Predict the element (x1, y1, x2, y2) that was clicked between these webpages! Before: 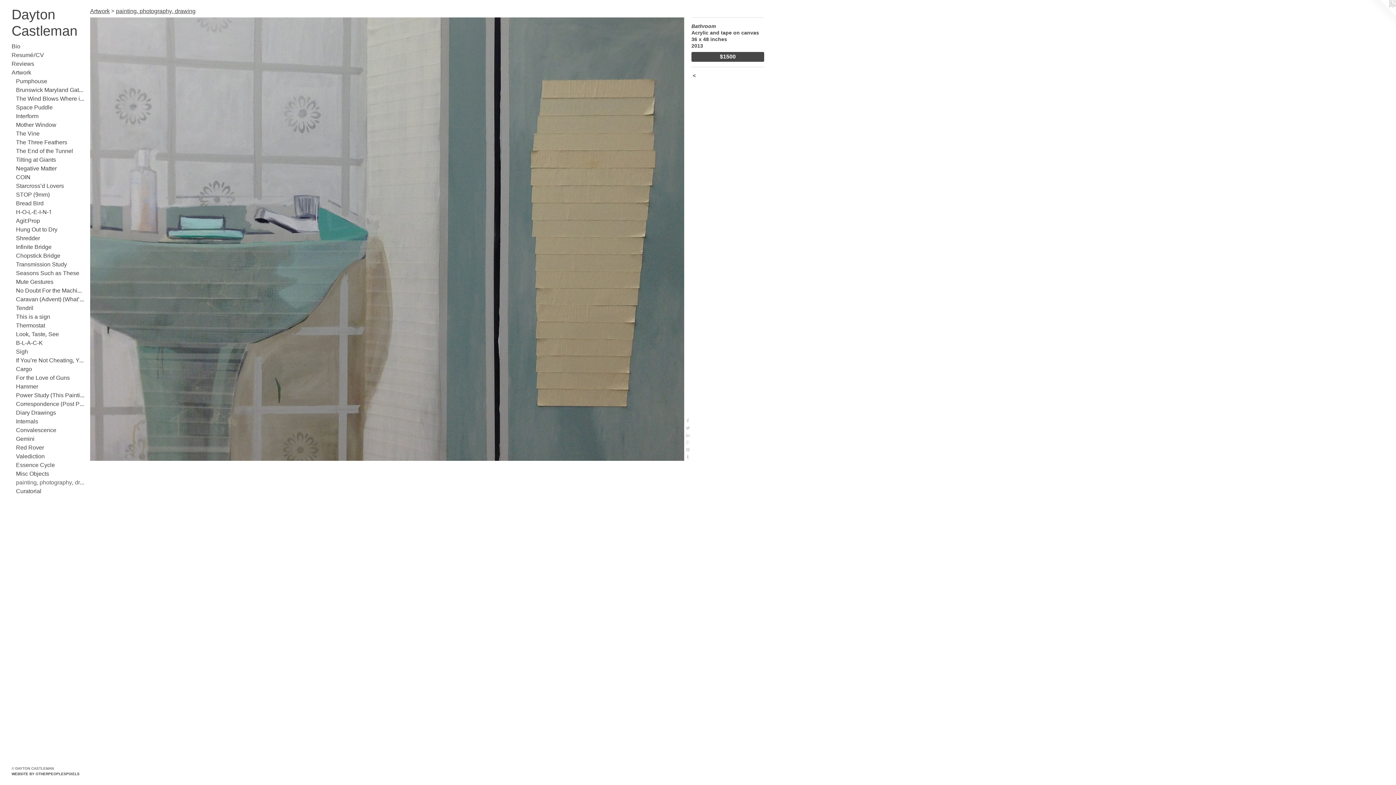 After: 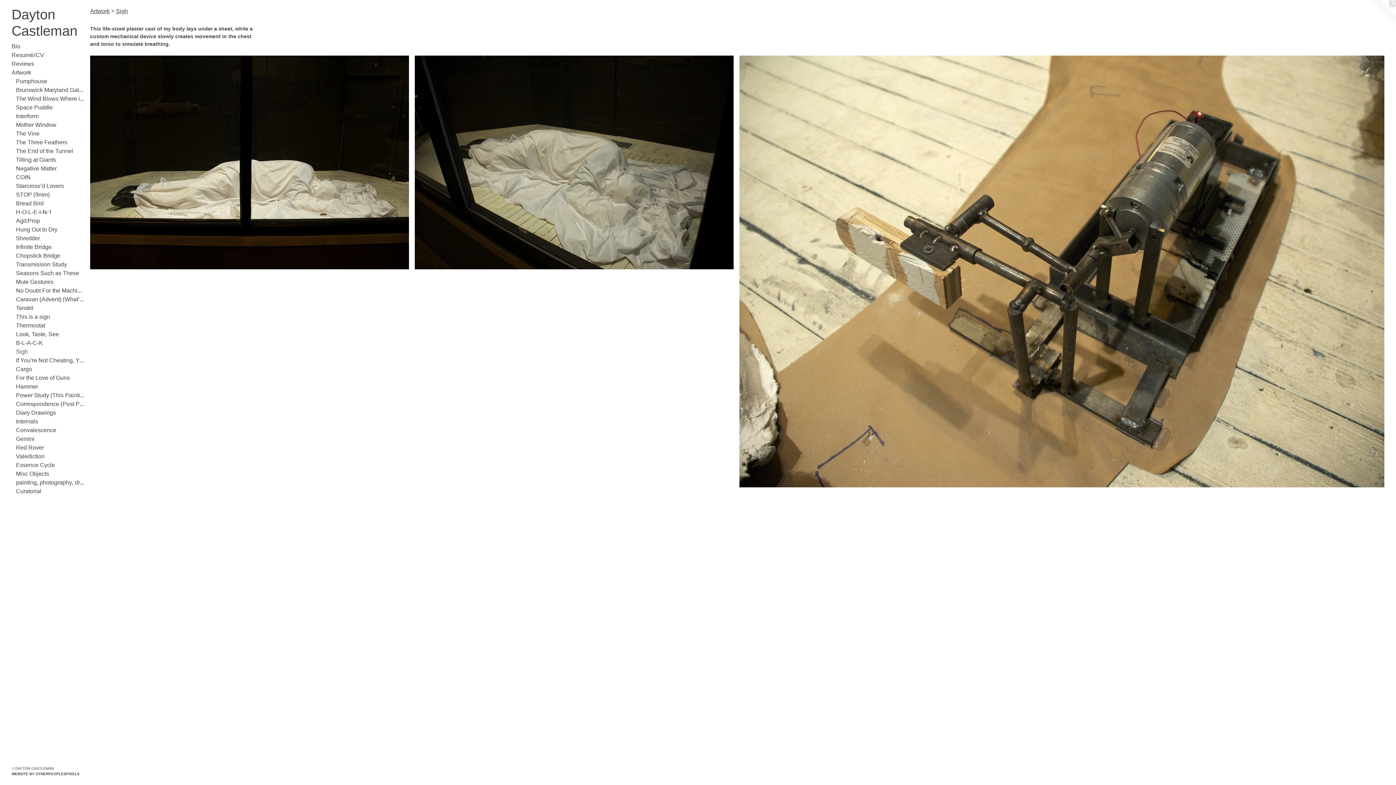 Action: bbox: (16, 348, 84, 356) label: Sigh